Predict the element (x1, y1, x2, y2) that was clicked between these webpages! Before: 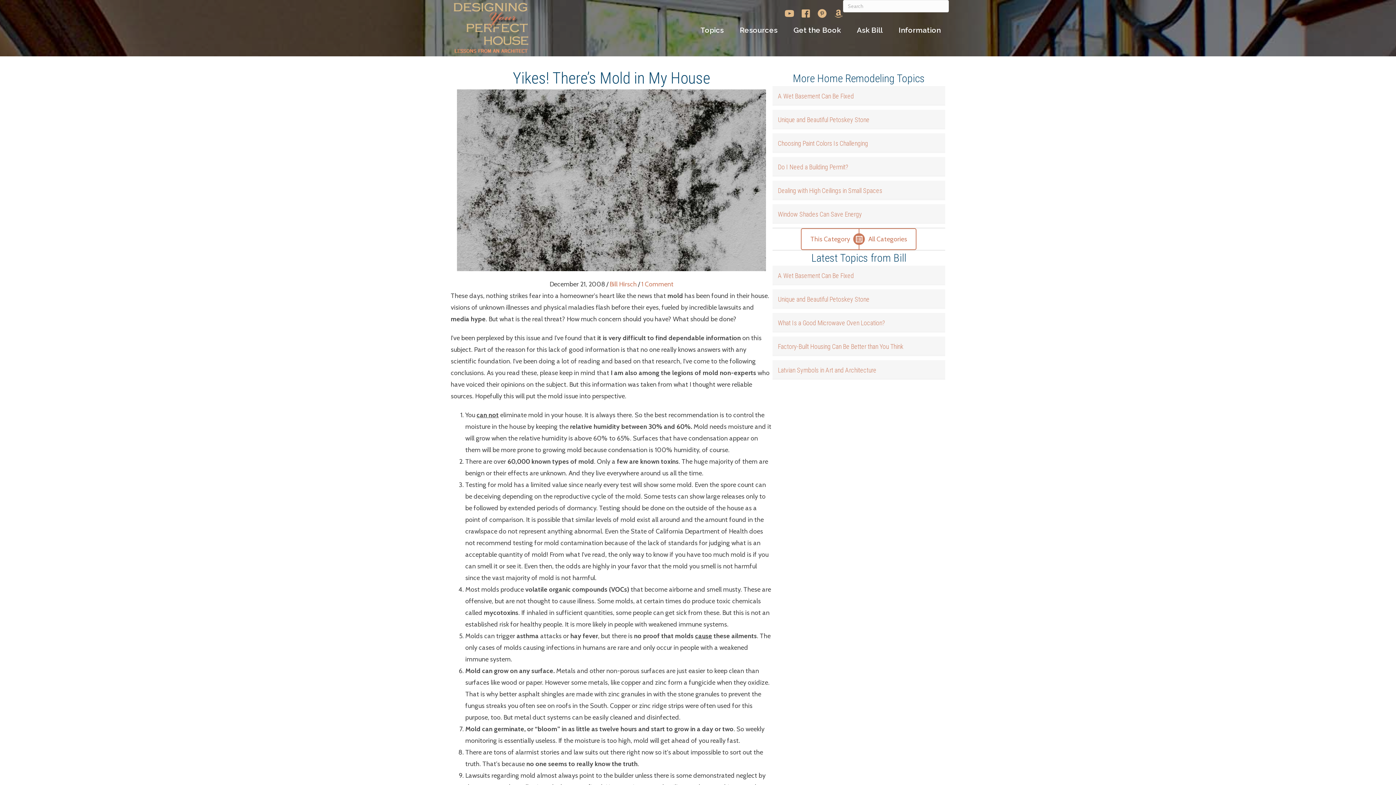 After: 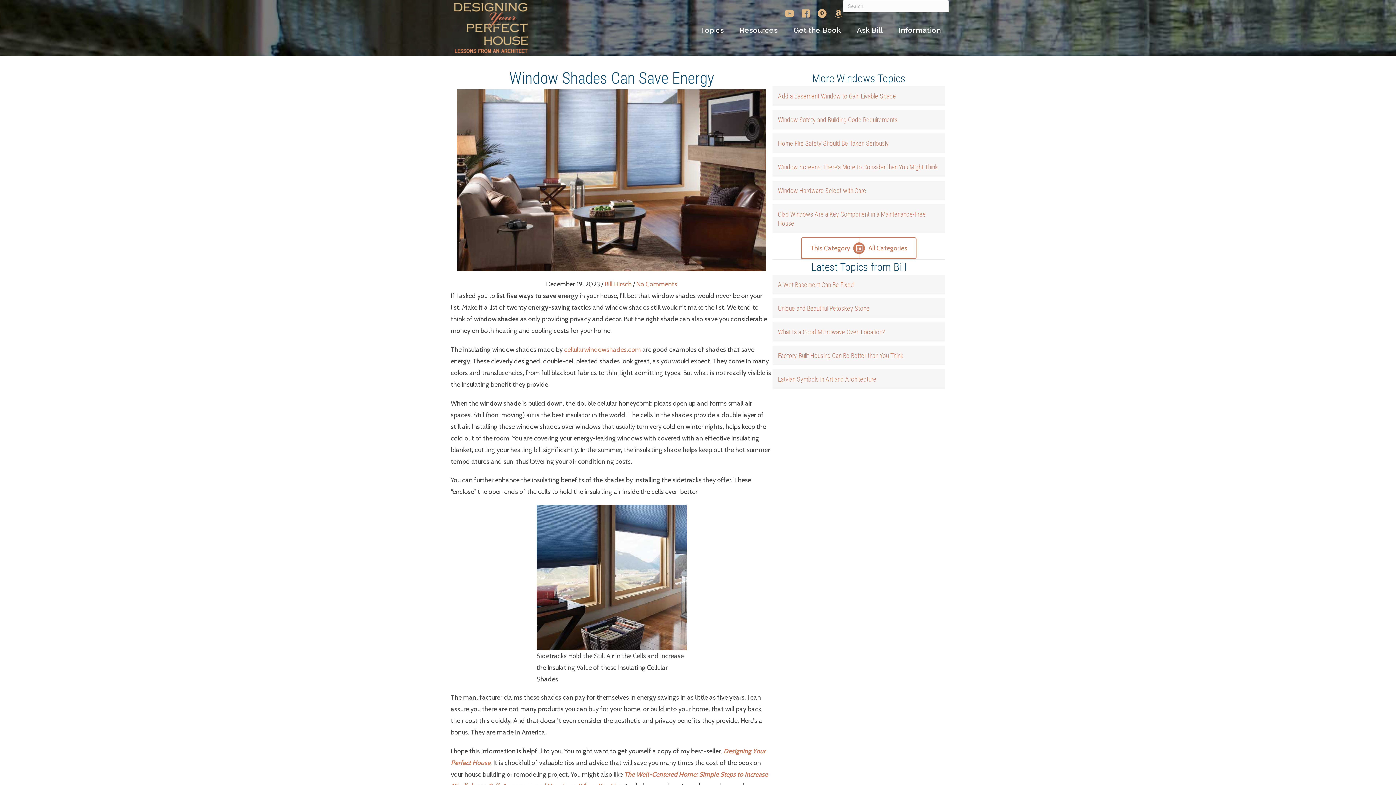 Action: bbox: (778, 210, 862, 218) label: Window Shades Can Save Energy